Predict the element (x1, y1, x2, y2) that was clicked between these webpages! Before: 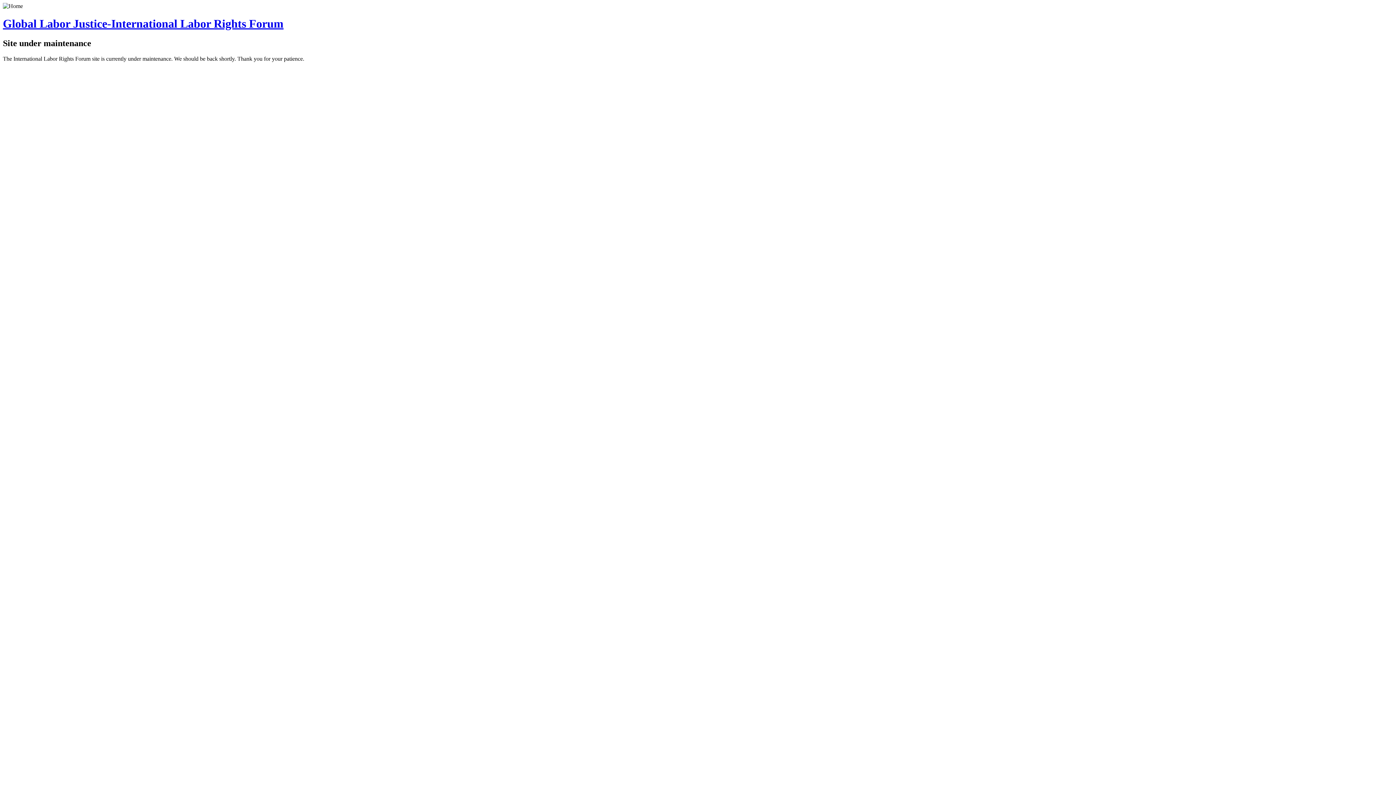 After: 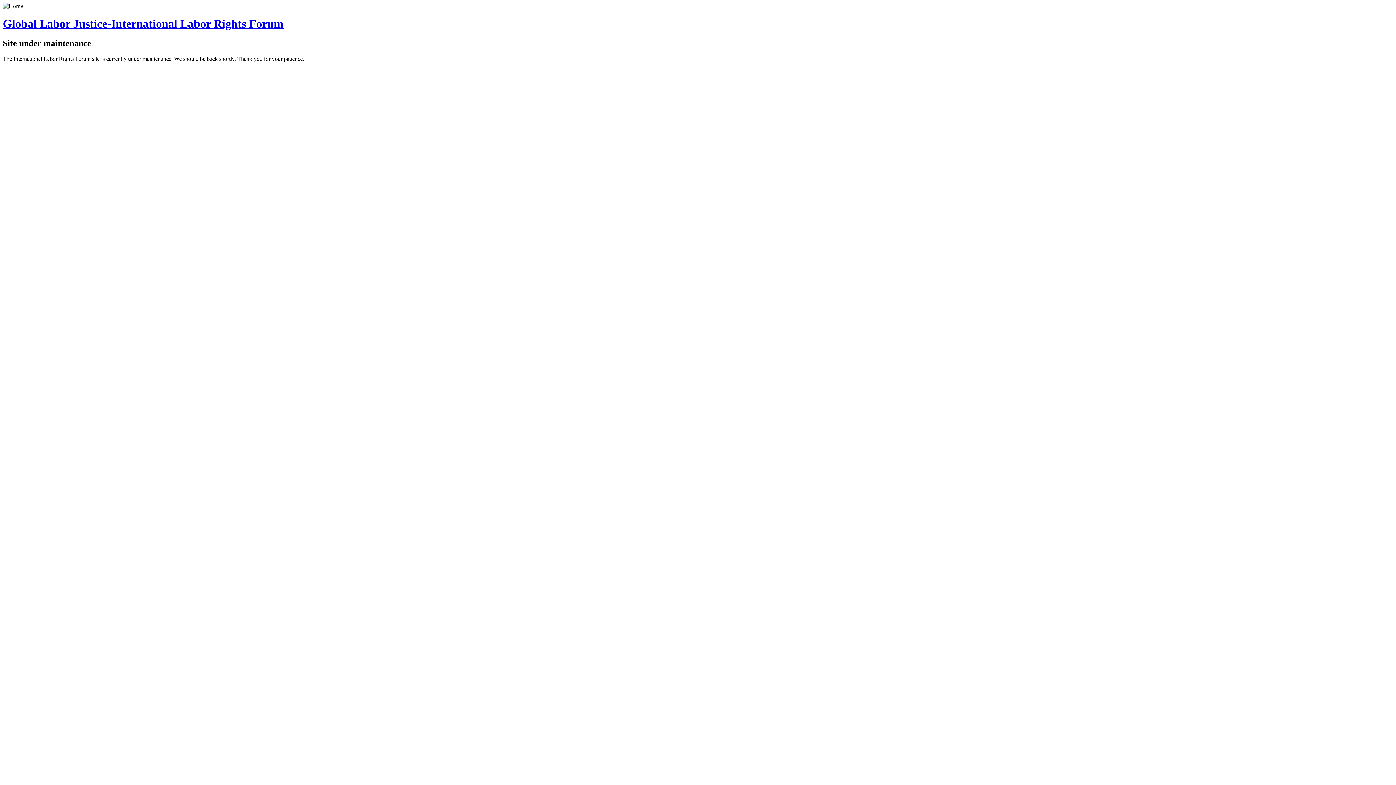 Action: label: Global Labor Justice-International Labor Rights Forum bbox: (2, 17, 283, 30)